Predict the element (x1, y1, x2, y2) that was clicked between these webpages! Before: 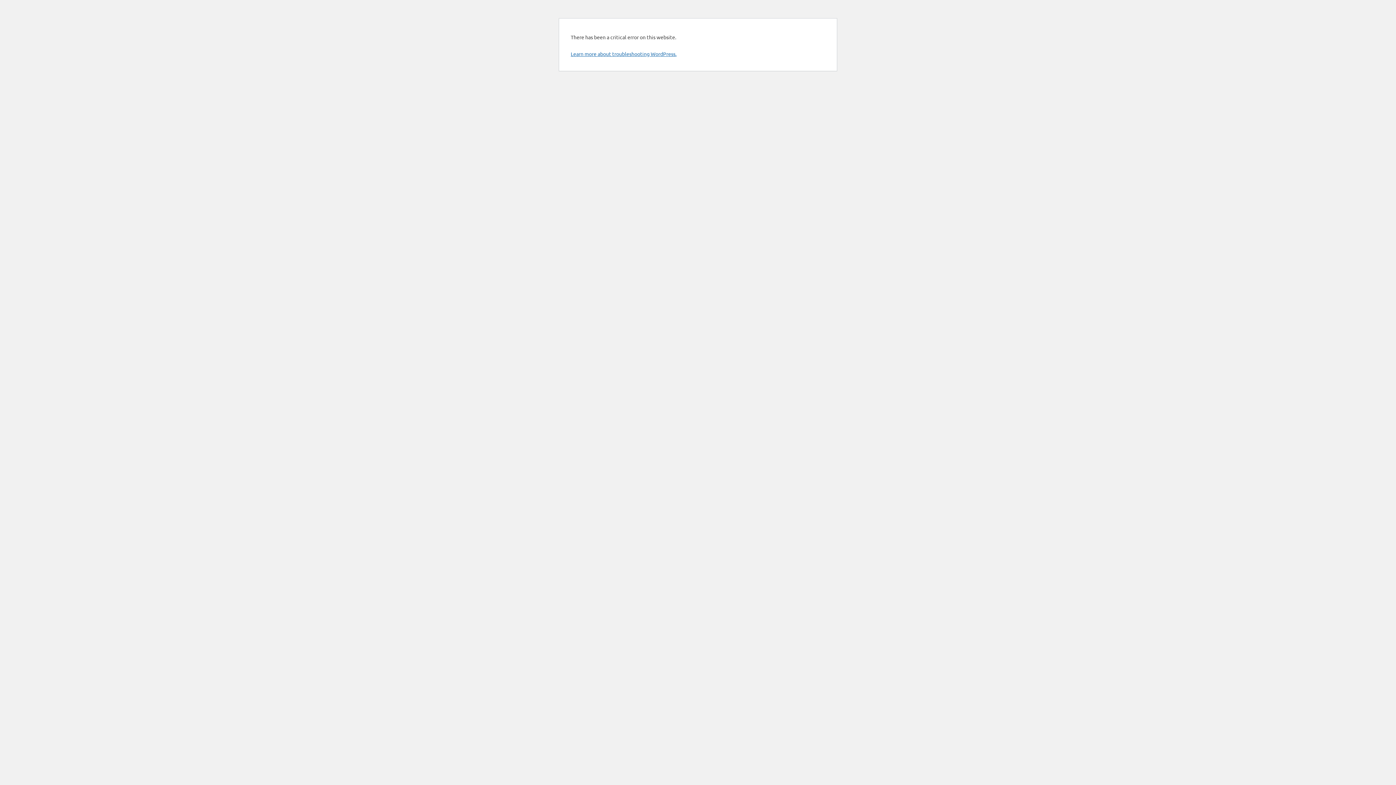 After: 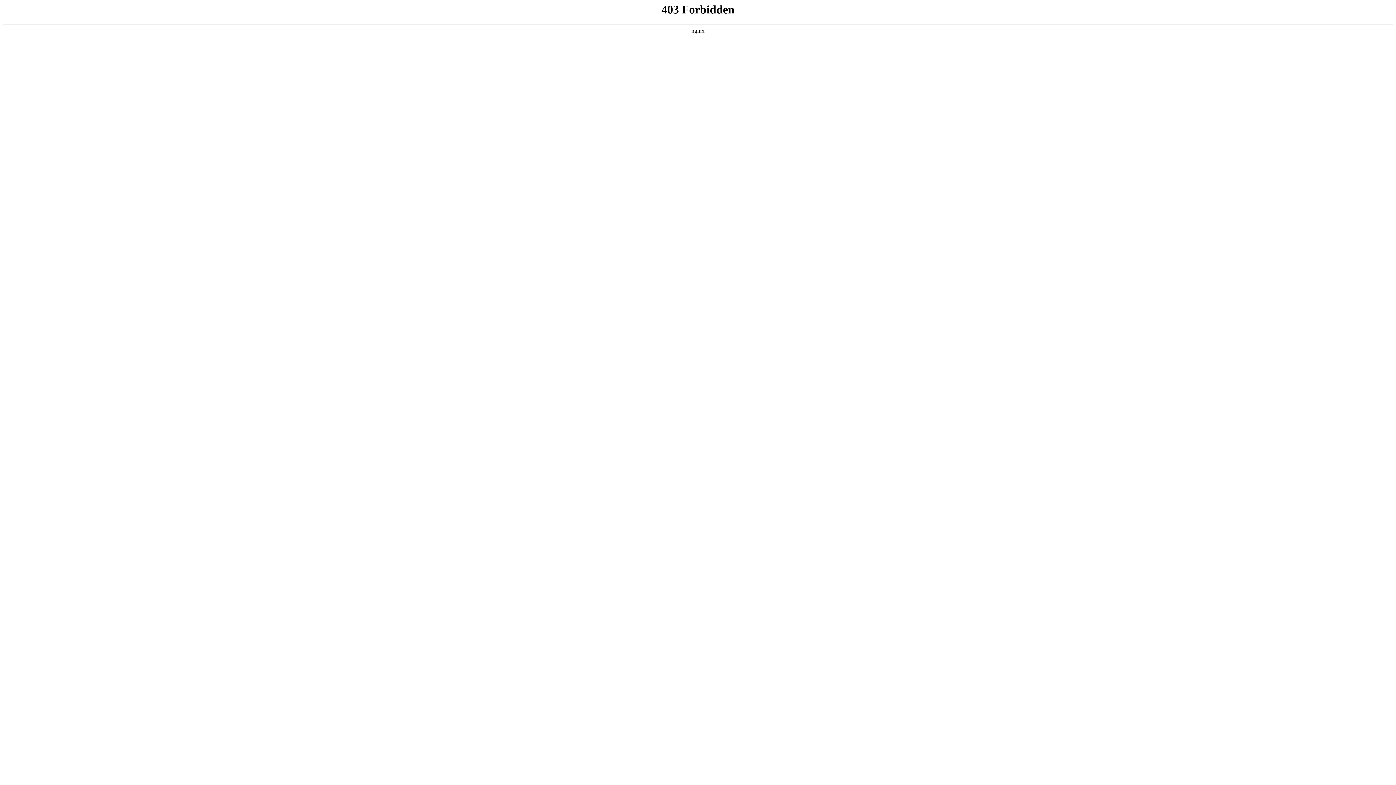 Action: label: Learn more about troubleshooting WordPress. bbox: (570, 50, 676, 57)